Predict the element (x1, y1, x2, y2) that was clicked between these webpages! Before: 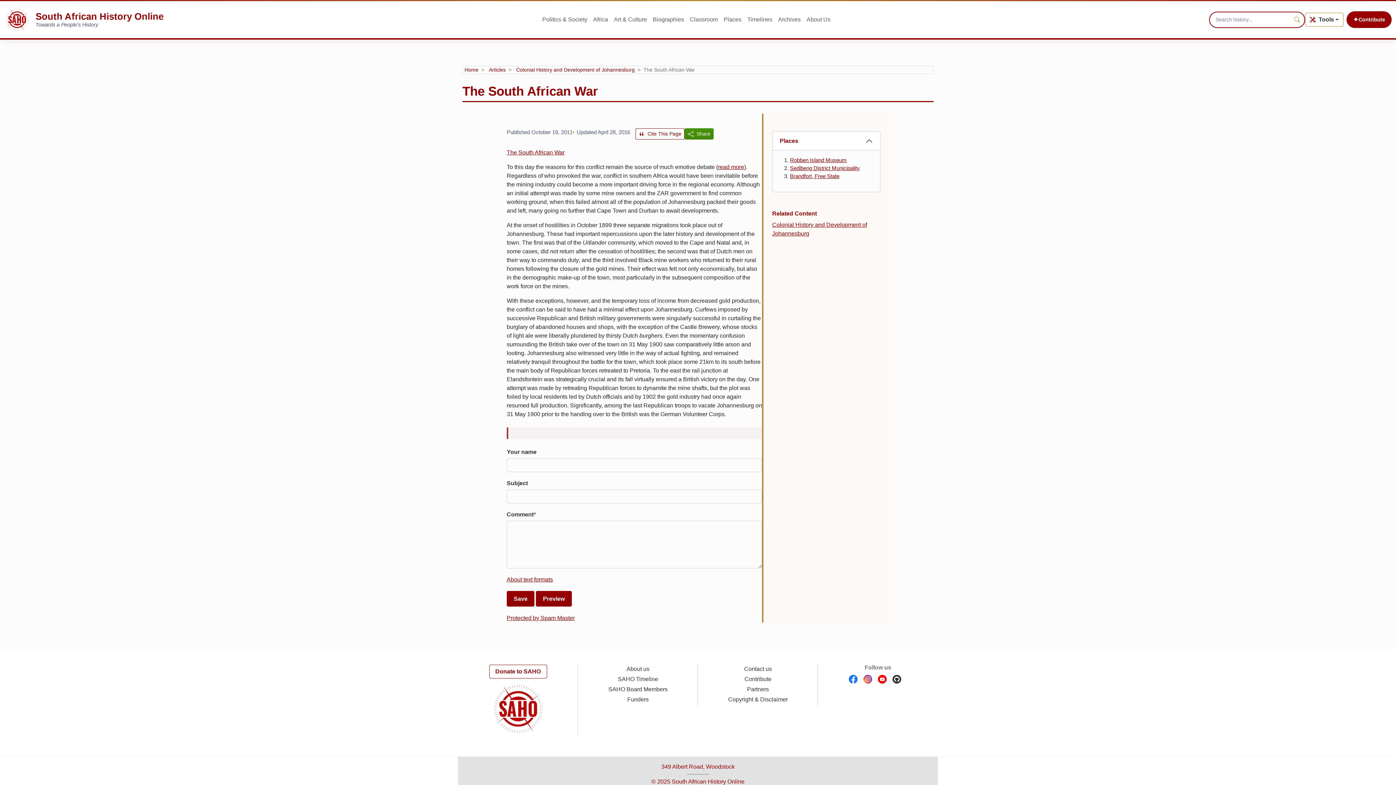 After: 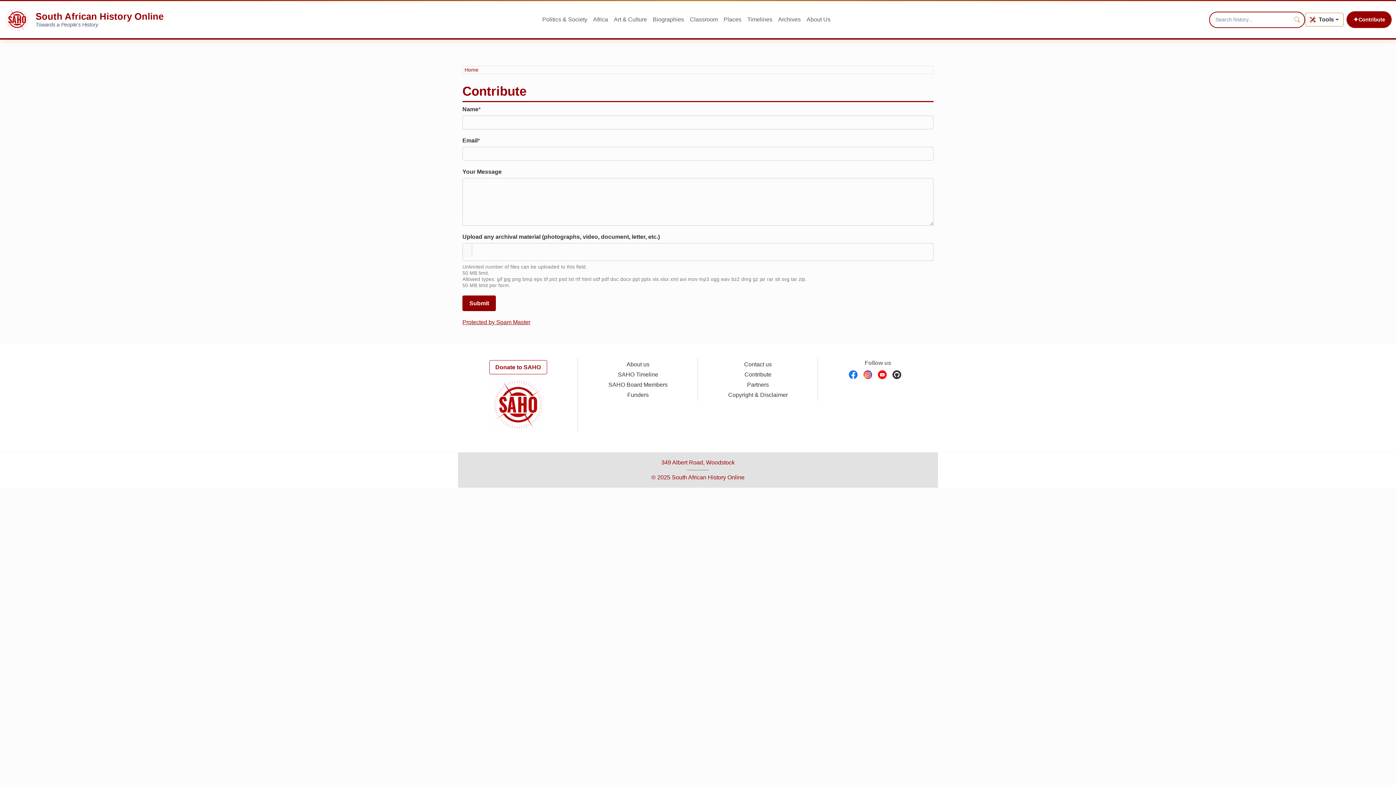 Action: label: ✦
Contribute bbox: (1346, 11, 1391, 28)